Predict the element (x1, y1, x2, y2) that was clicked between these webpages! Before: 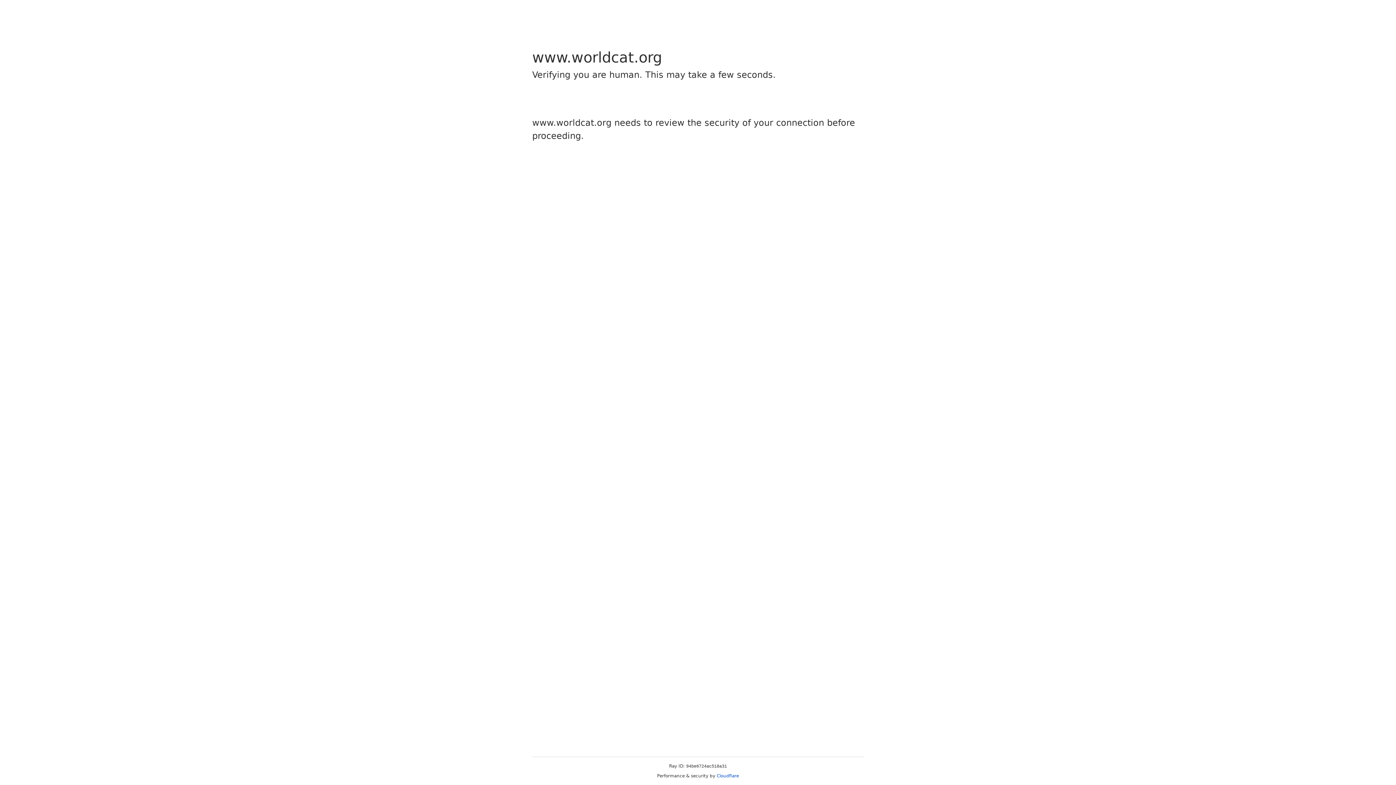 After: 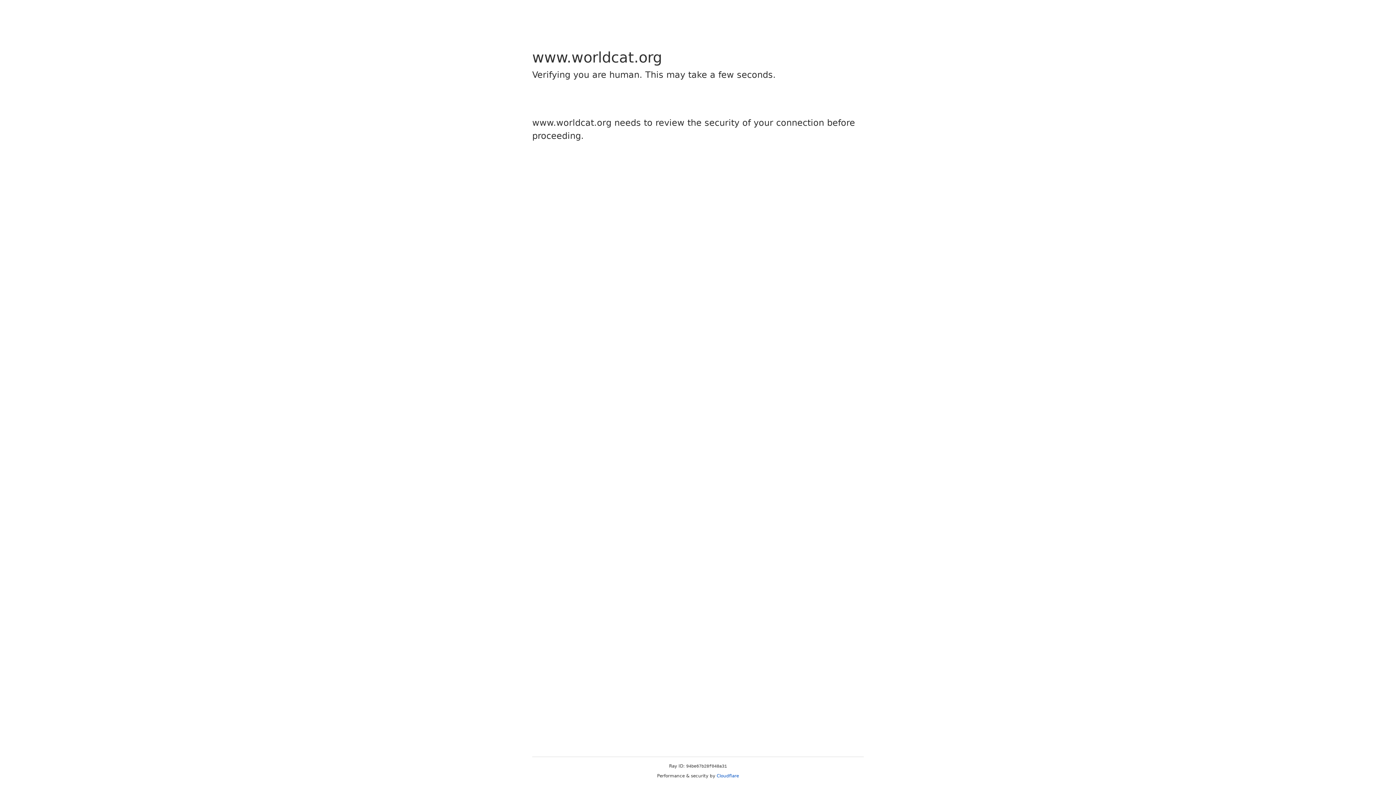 Action: label: Cloudflare bbox: (716, 773, 739, 778)